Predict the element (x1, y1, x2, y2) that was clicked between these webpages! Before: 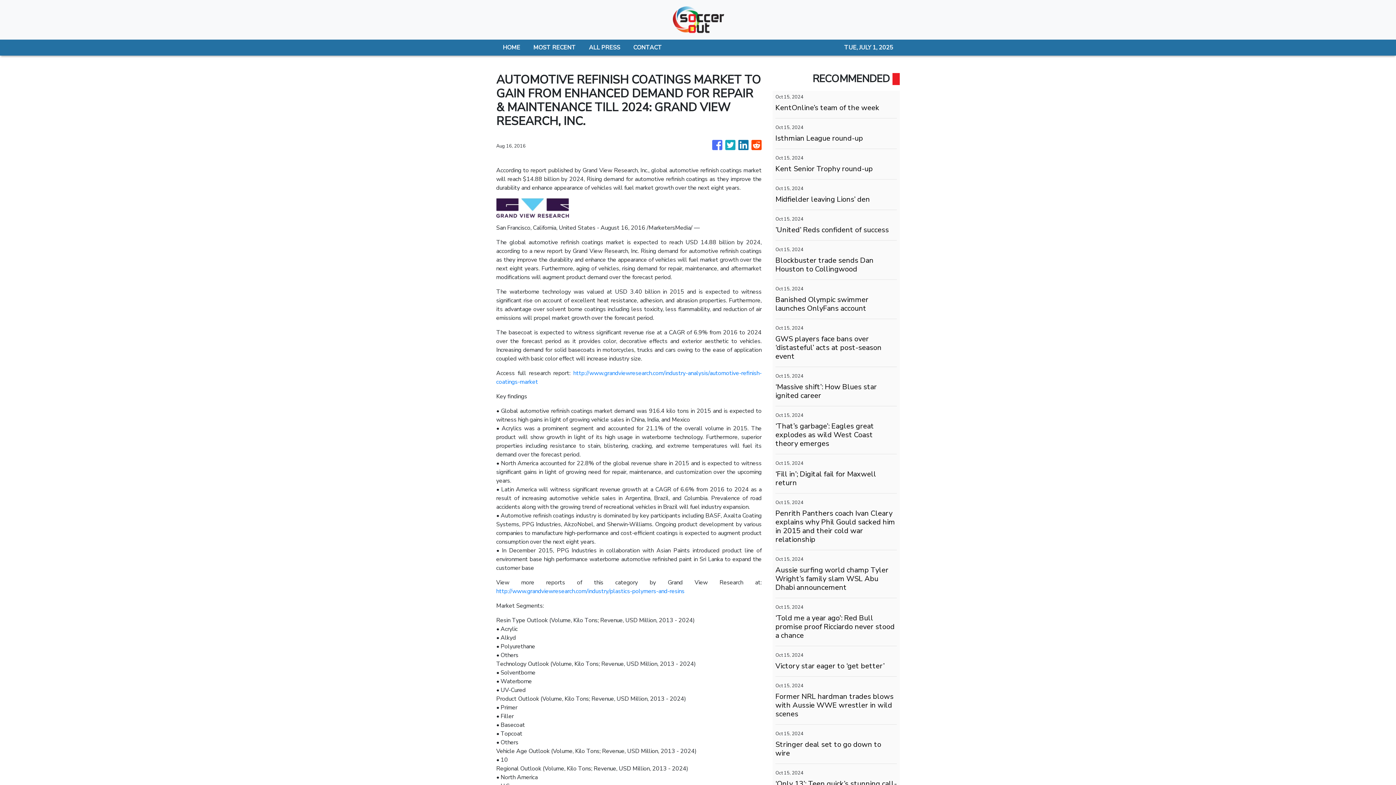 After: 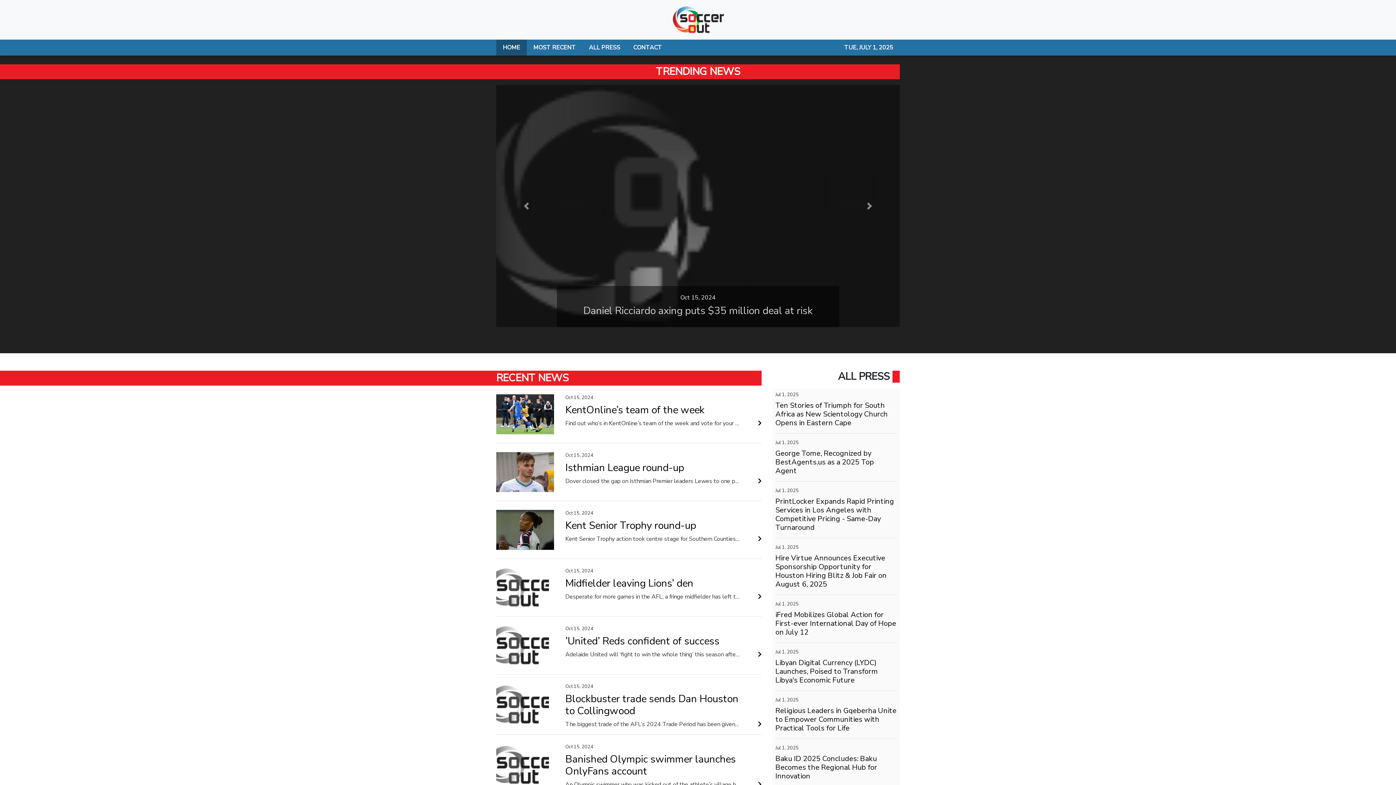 Action: bbox: (671, 5, 724, 33)